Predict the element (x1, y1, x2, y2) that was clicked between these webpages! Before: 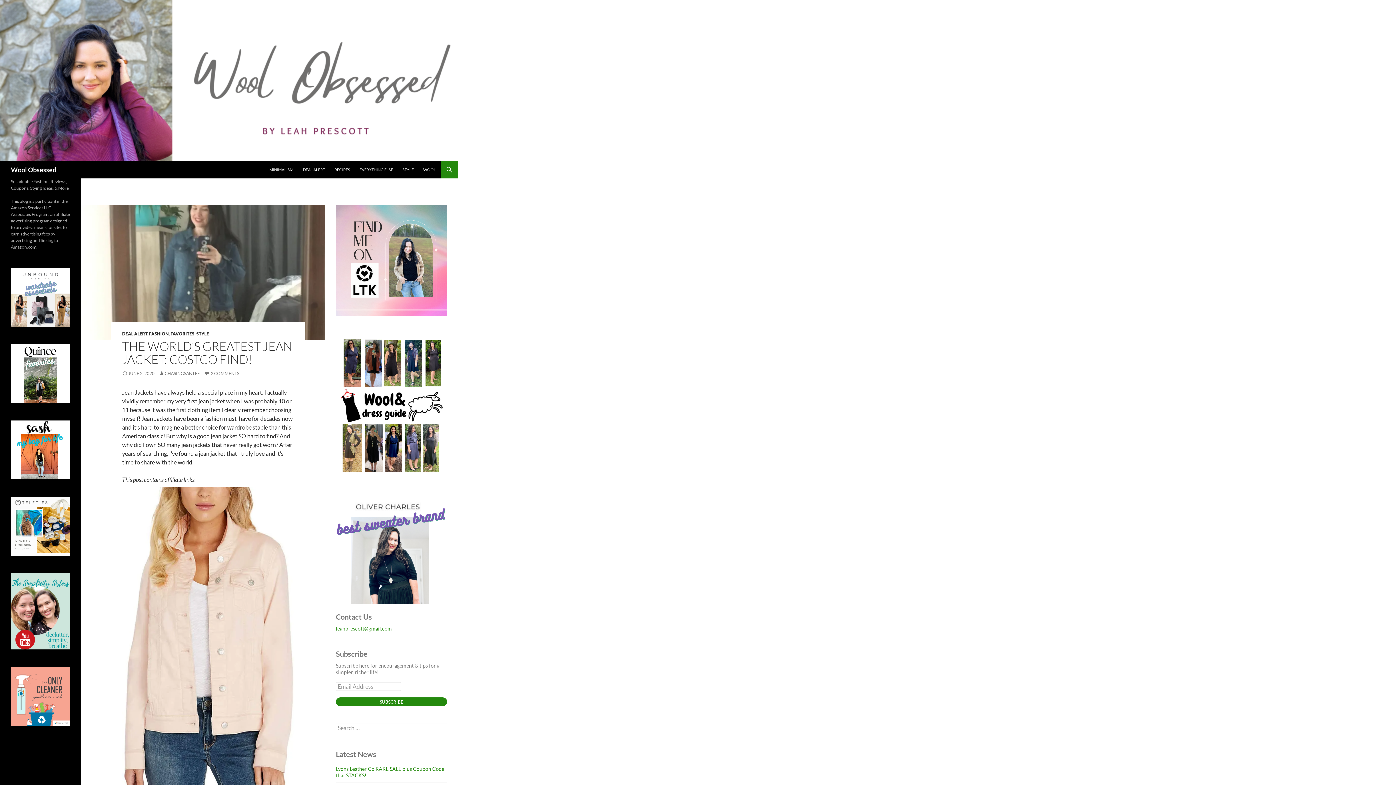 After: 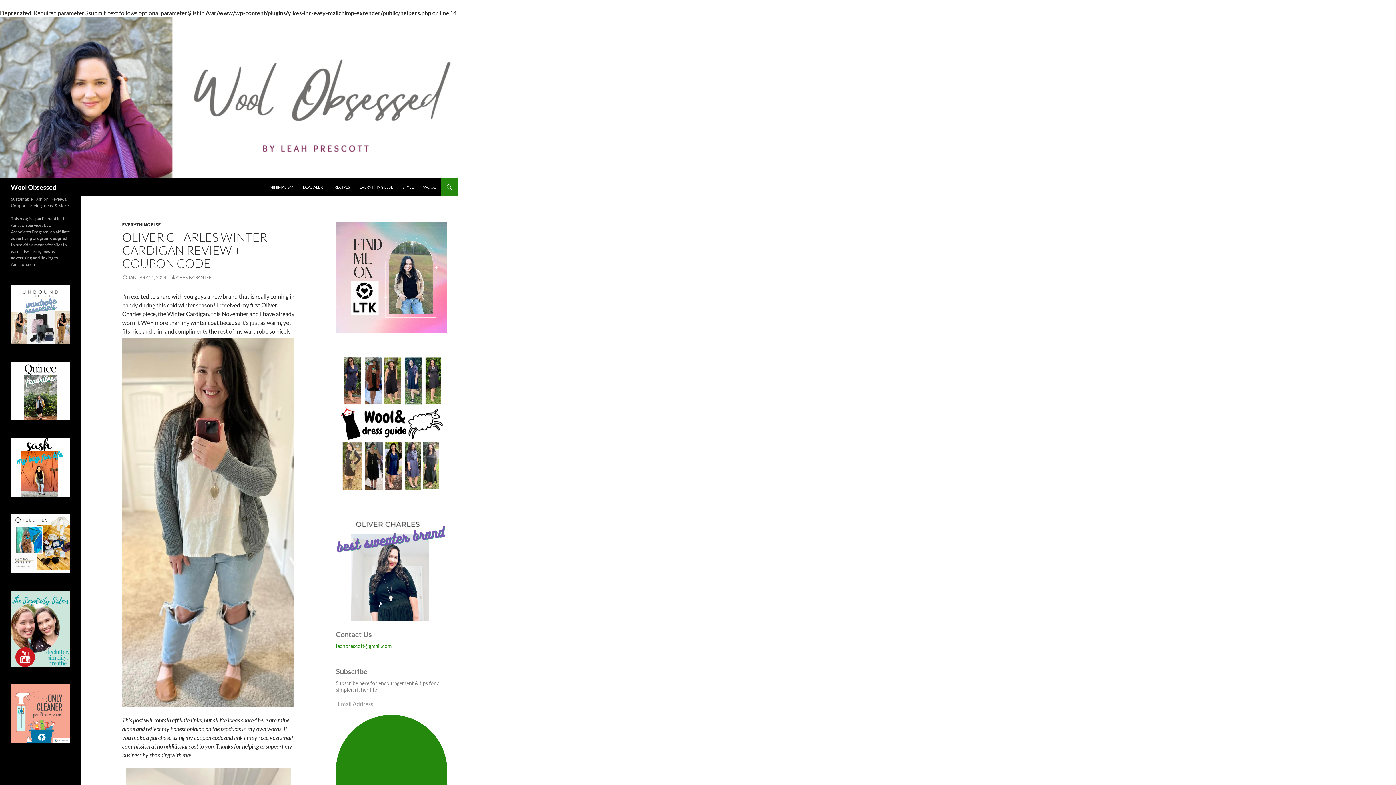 Action: bbox: (336, 494, 445, 604)